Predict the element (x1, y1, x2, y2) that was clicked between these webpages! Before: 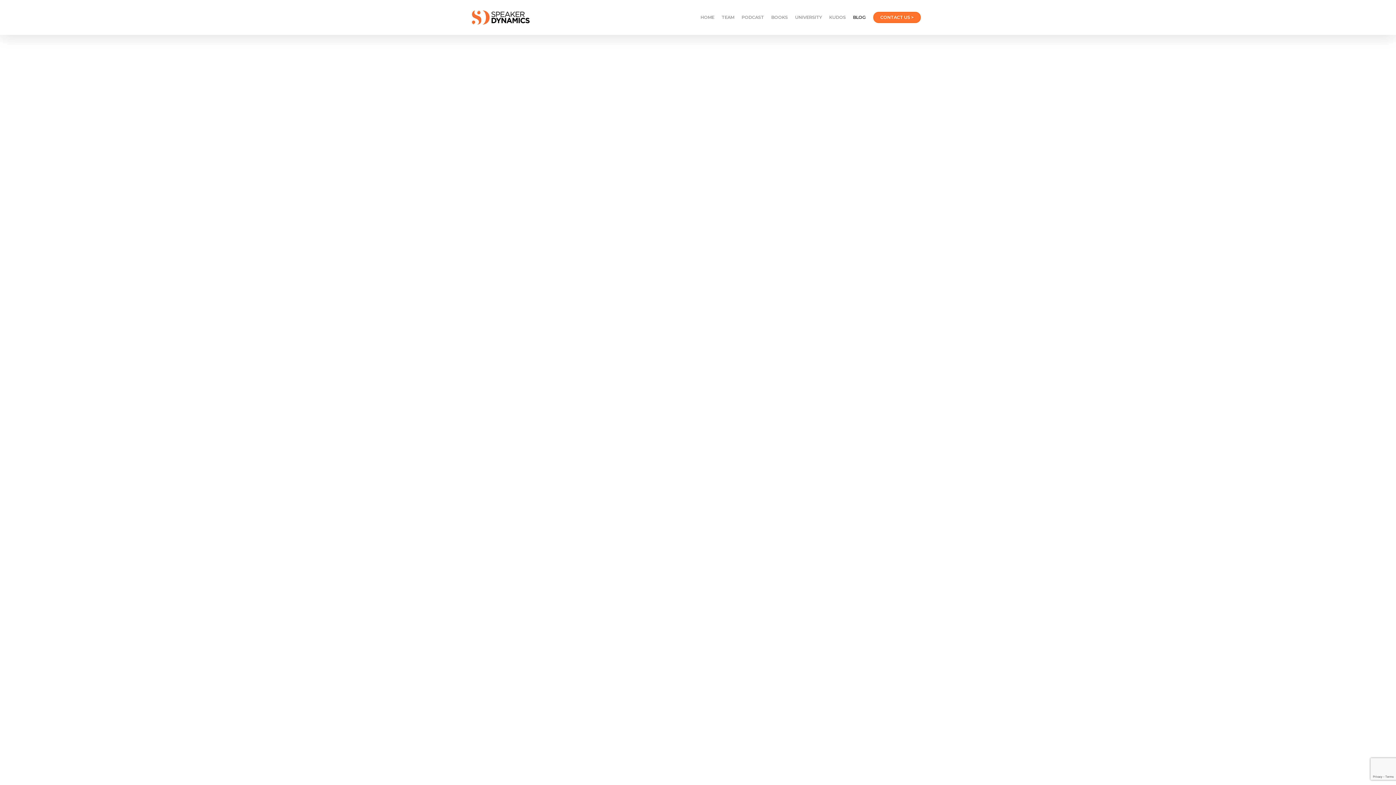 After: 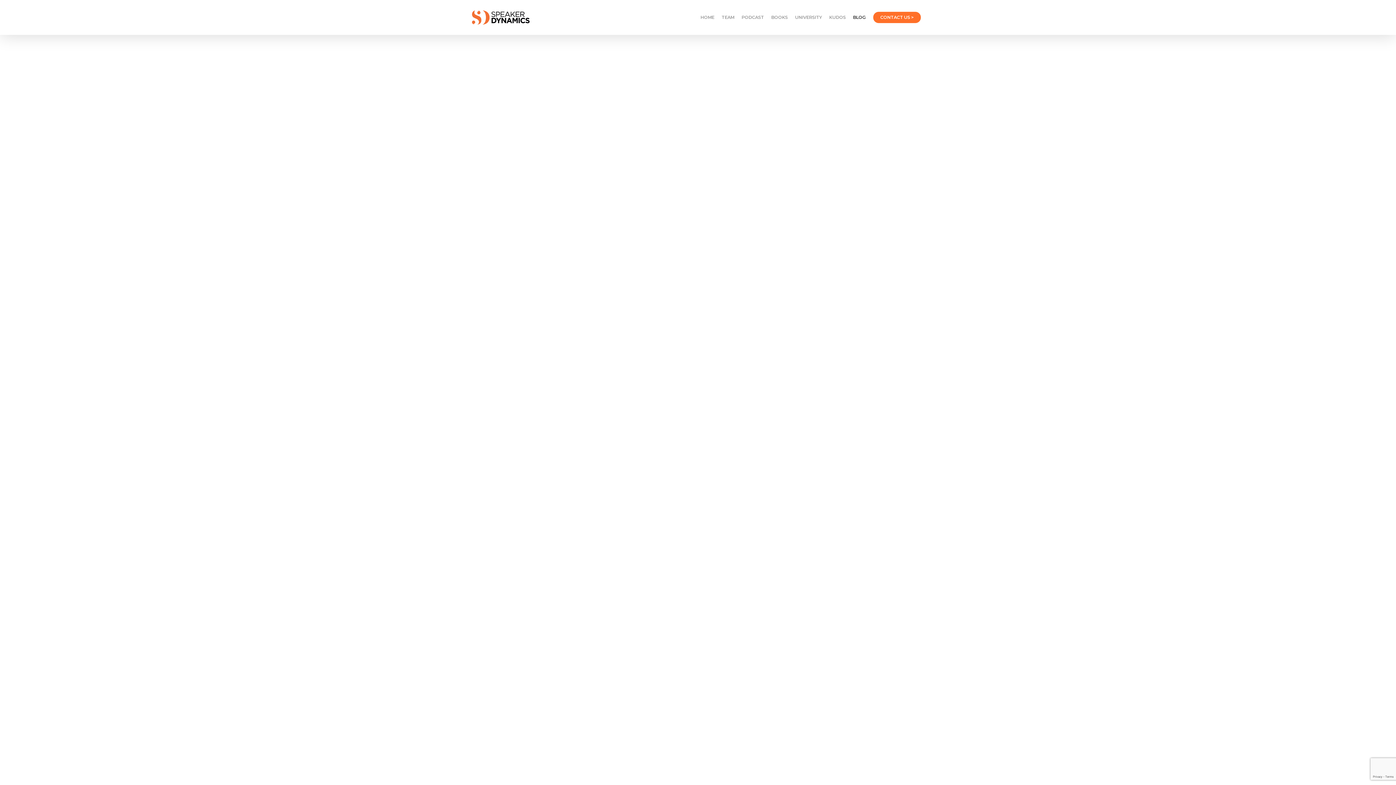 Action: bbox: (849, 14, 869, 20) label: BLOG